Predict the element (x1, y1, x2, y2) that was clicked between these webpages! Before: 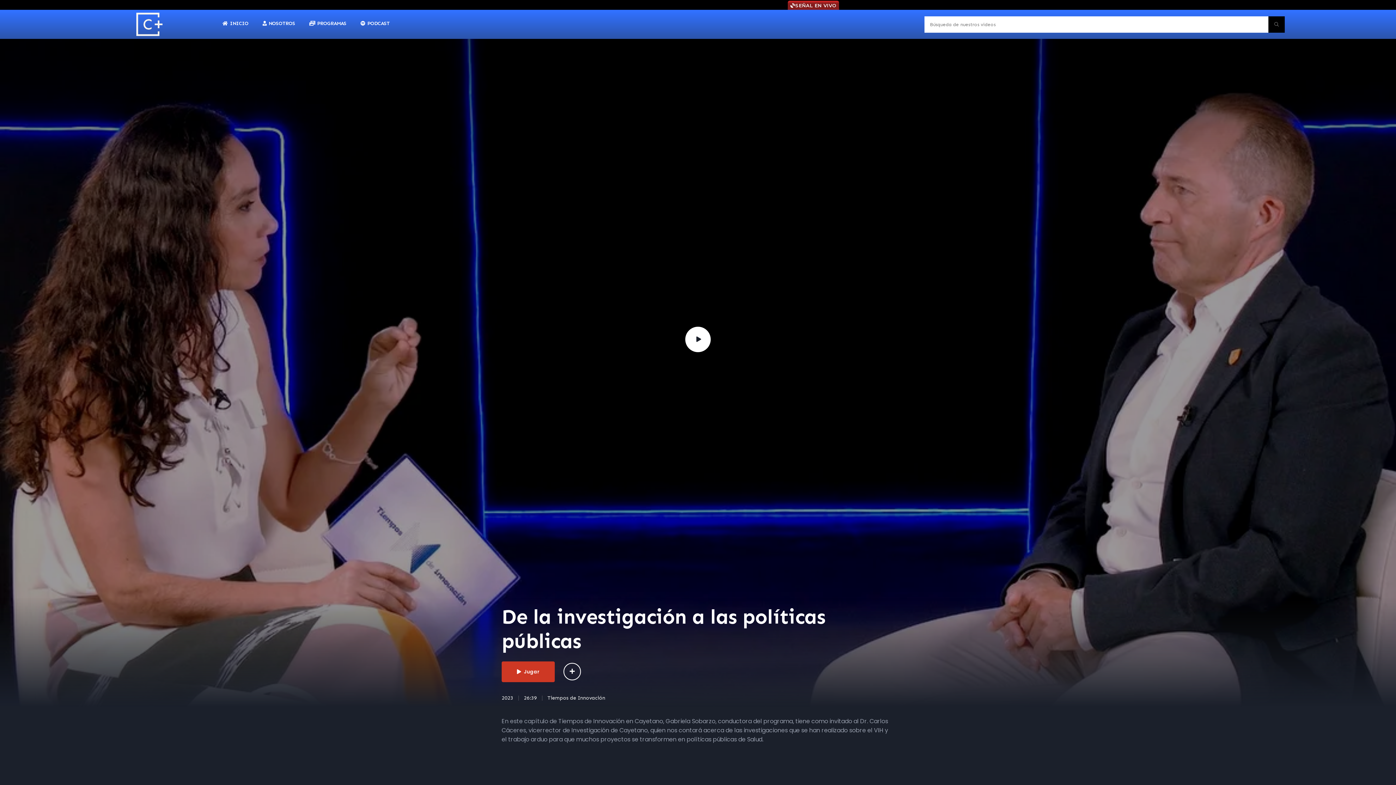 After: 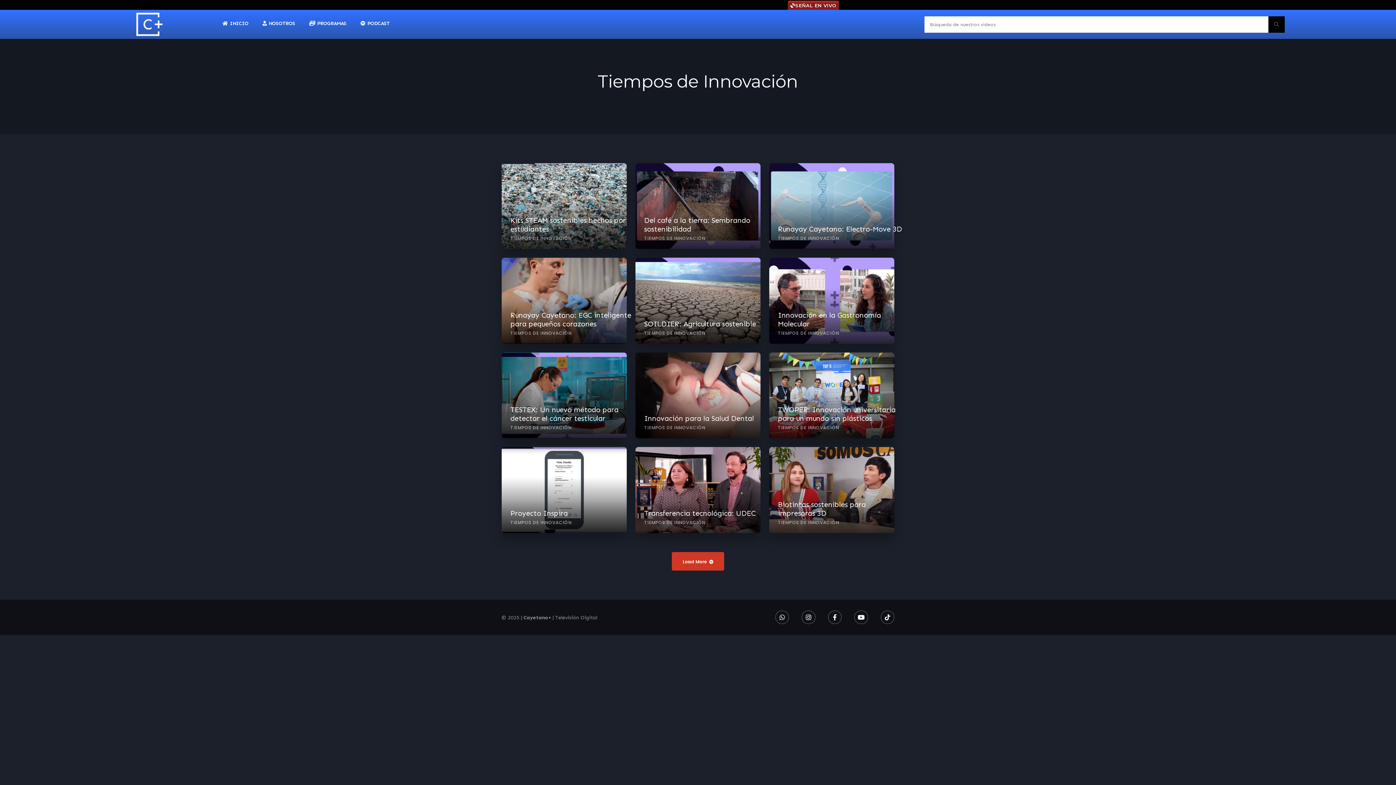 Action: label: Tiempos de Innovación bbox: (547, 695, 605, 701)